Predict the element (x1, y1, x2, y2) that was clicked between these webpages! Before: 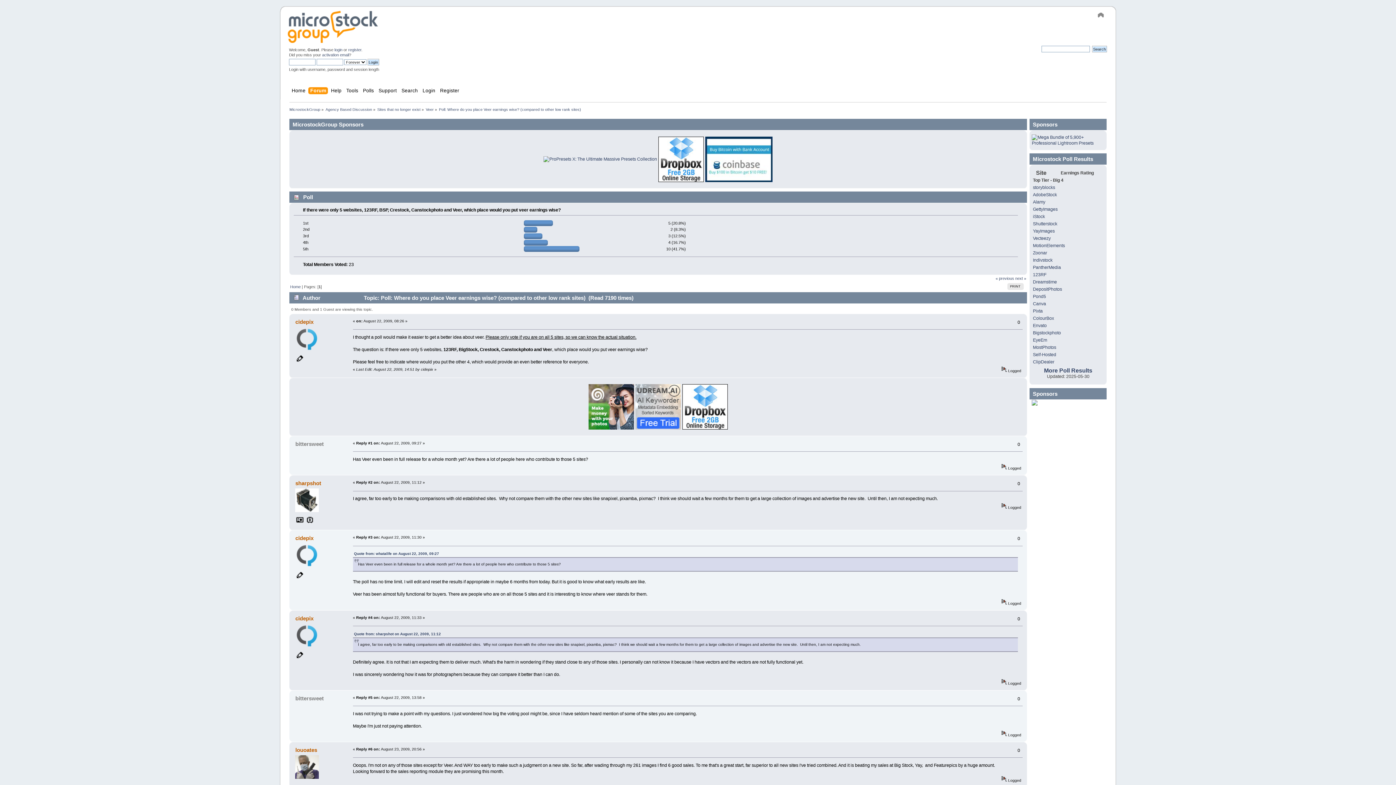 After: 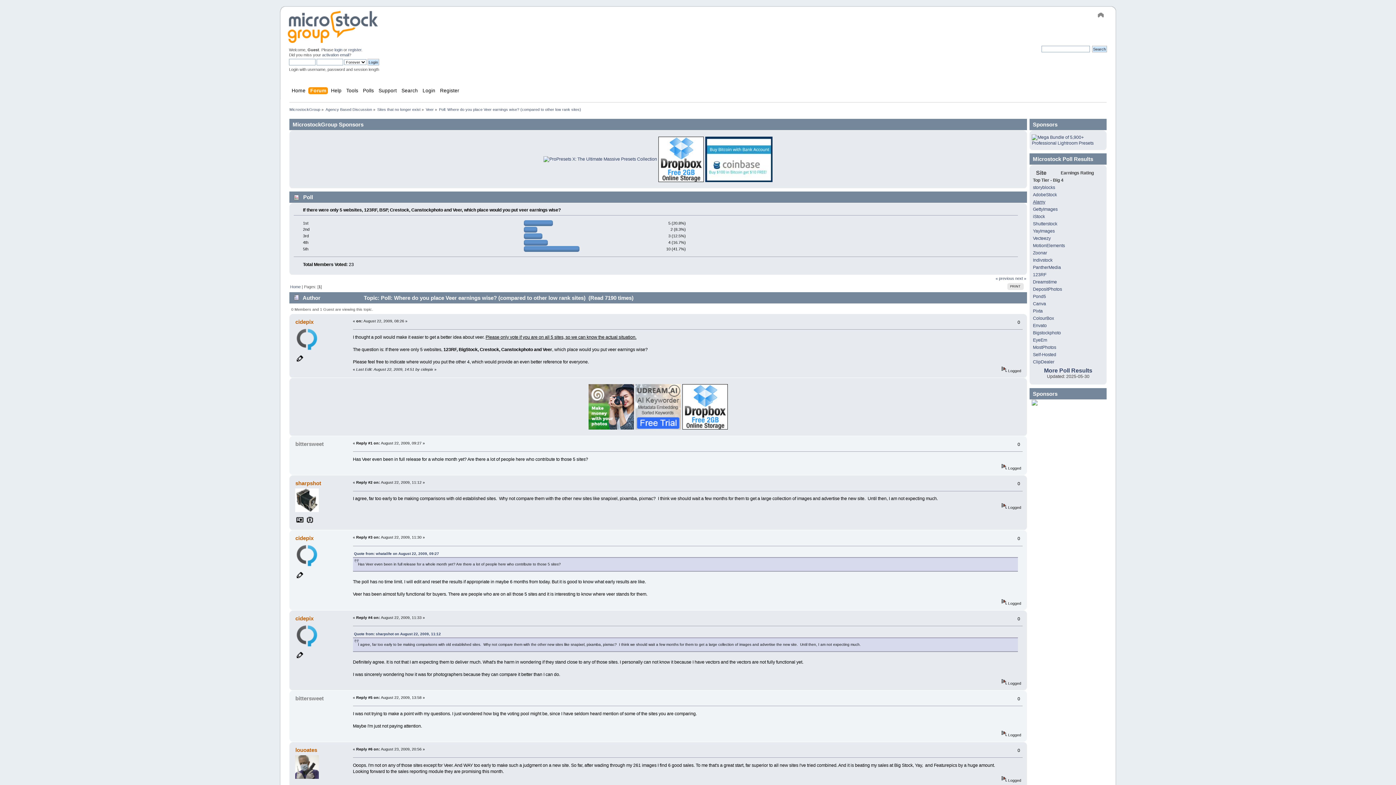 Action: bbox: (1033, 199, 1045, 204) label: Alamy